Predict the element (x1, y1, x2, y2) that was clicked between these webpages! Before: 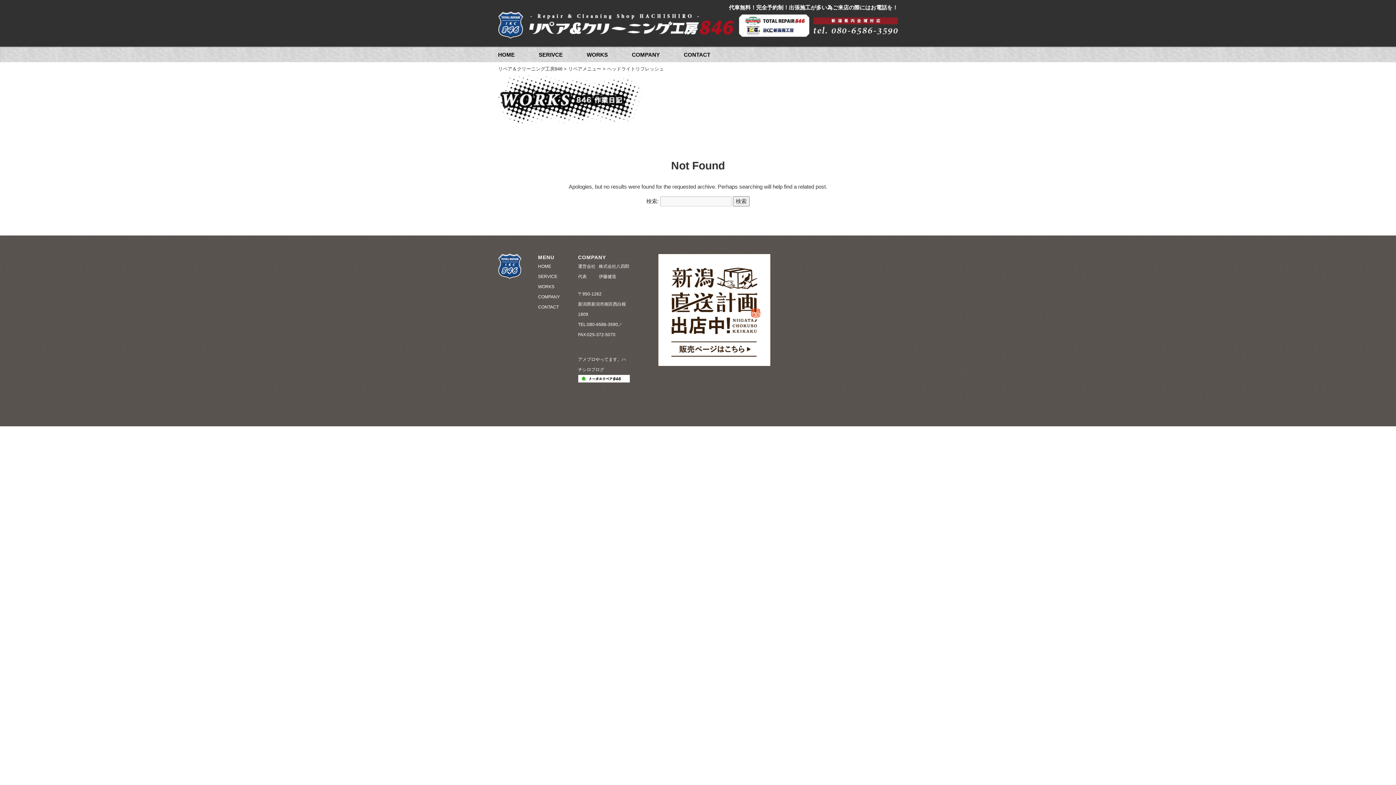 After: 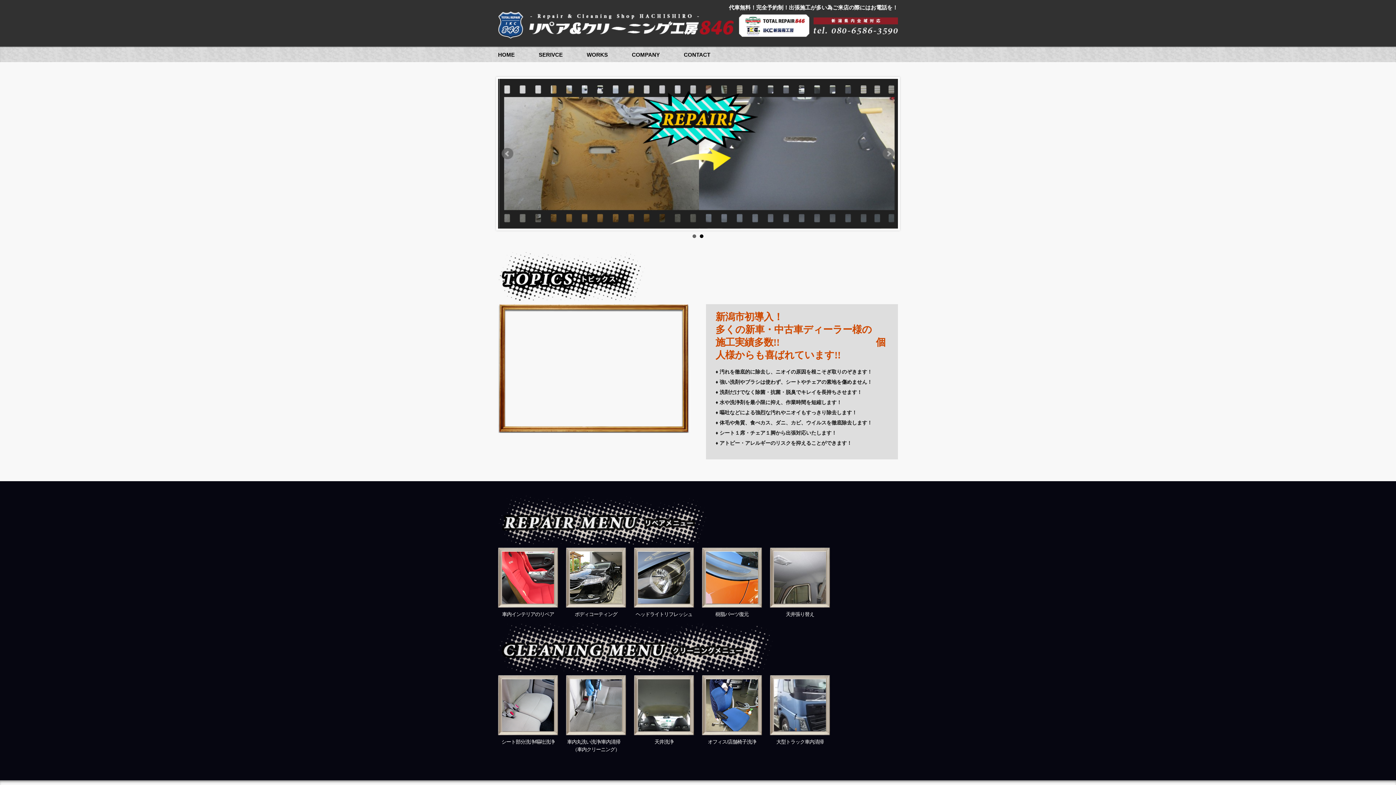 Action: bbox: (498, 46, 514, 62) label: HOME